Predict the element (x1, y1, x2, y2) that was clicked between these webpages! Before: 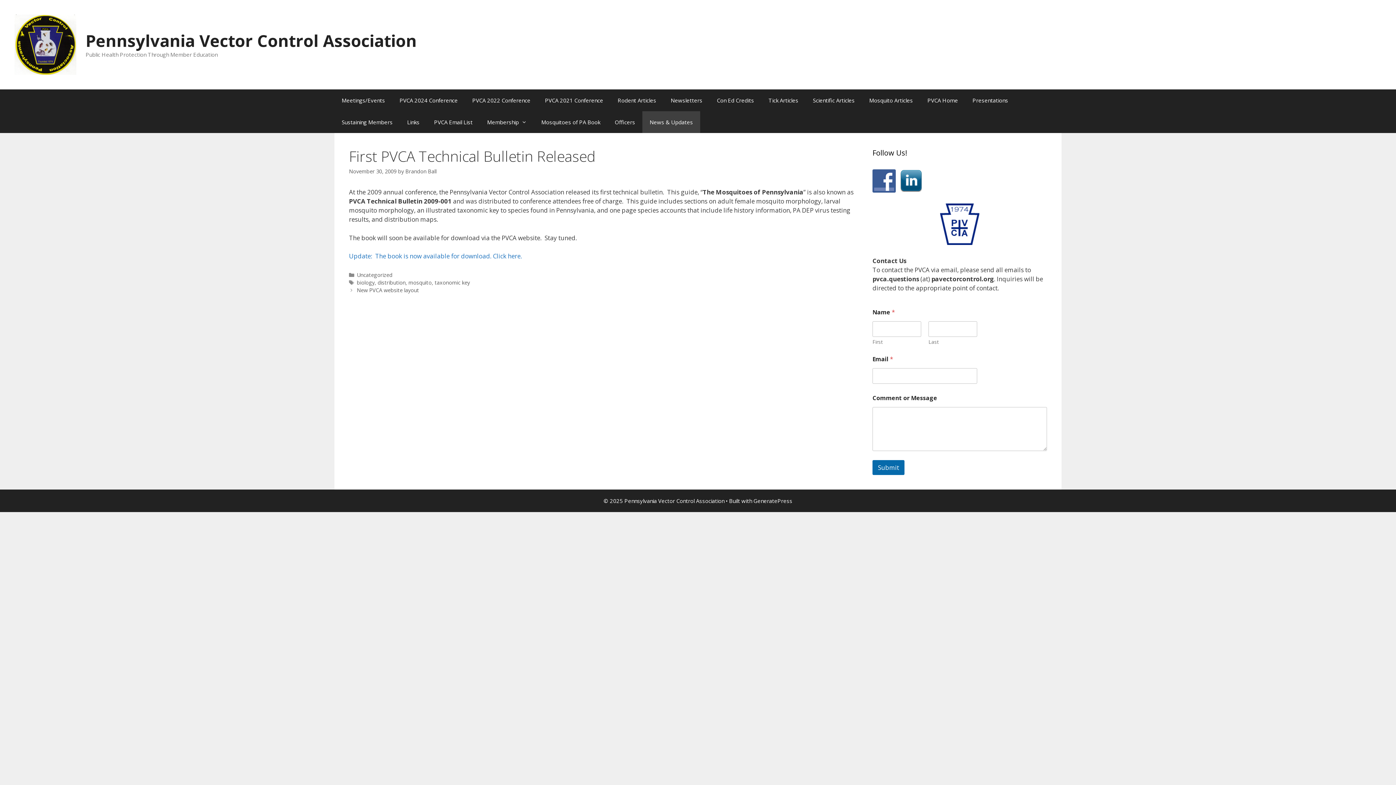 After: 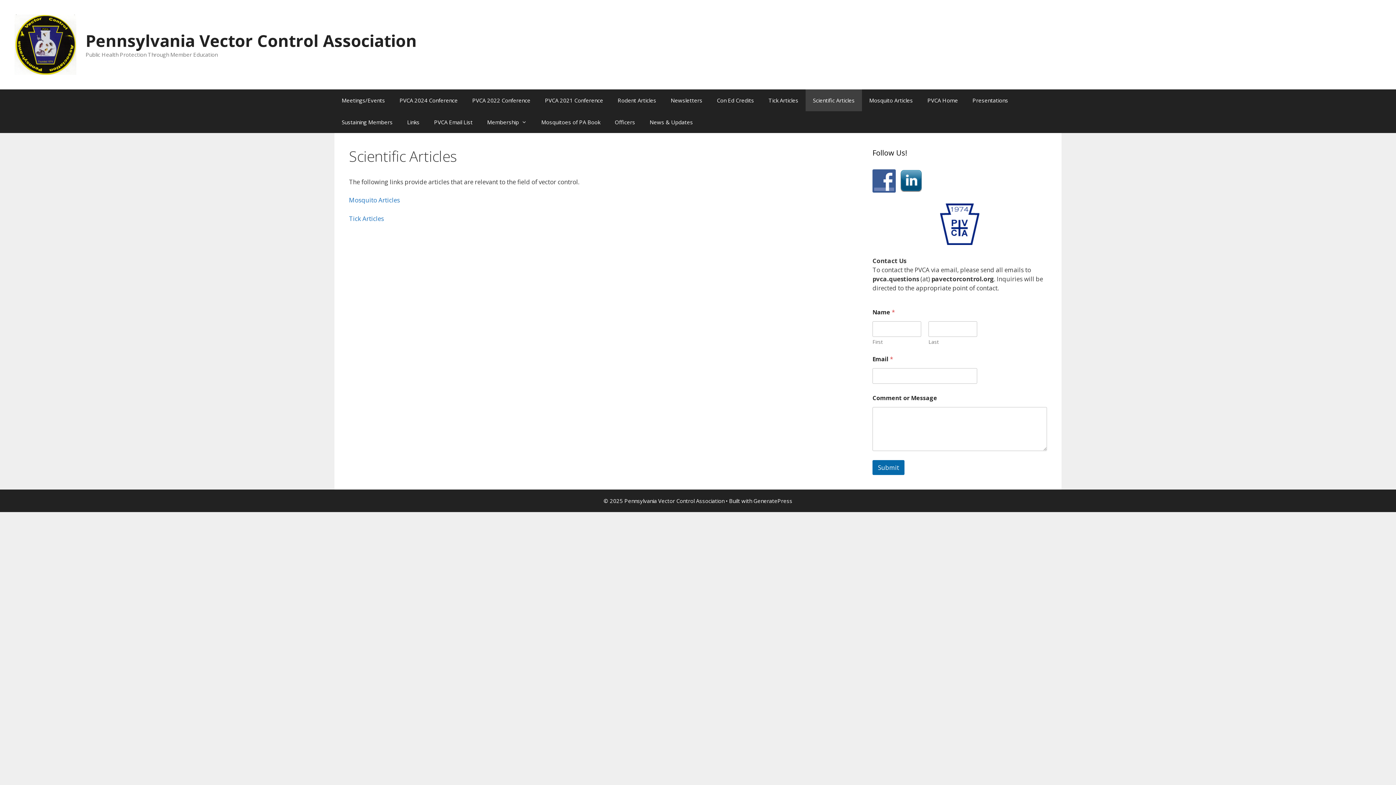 Action: bbox: (805, 89, 862, 111) label: Scientific Articles